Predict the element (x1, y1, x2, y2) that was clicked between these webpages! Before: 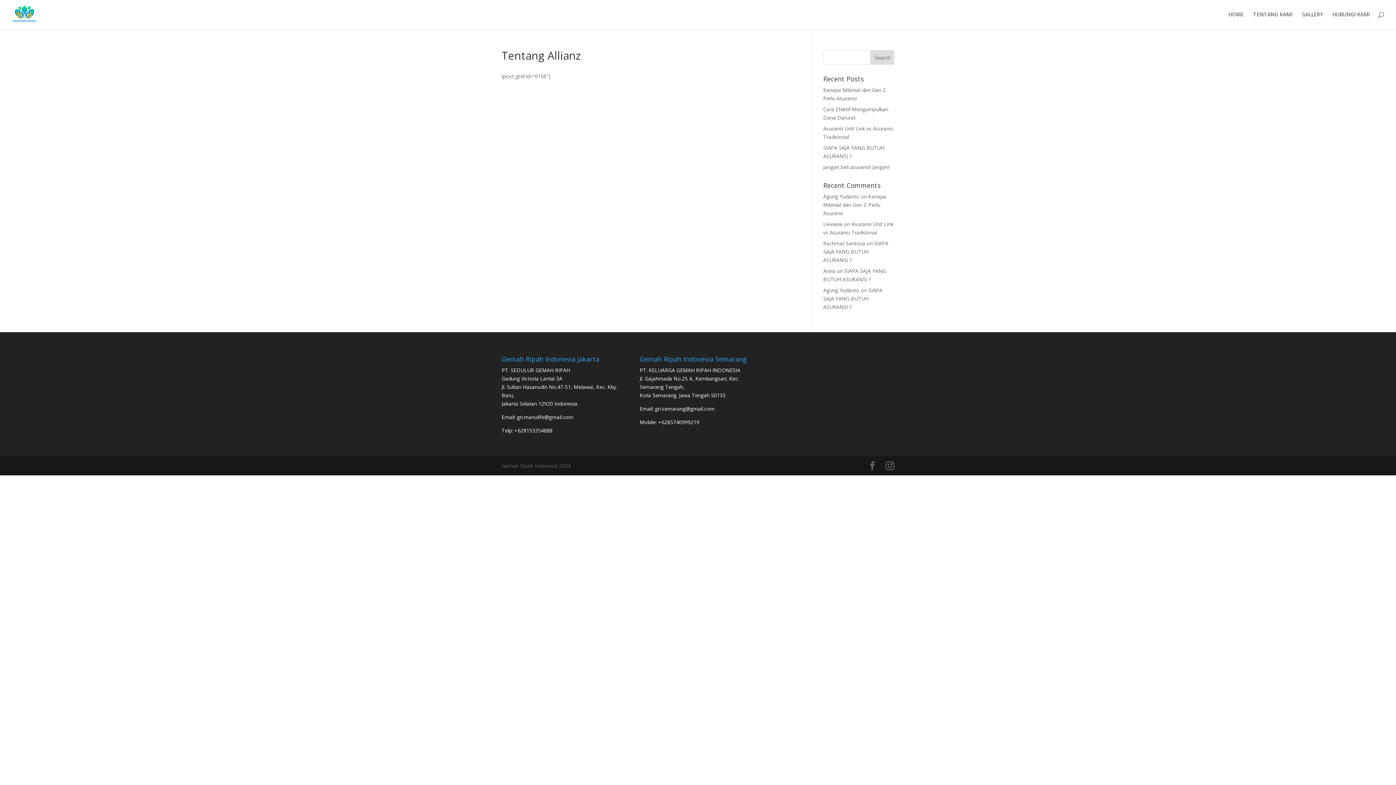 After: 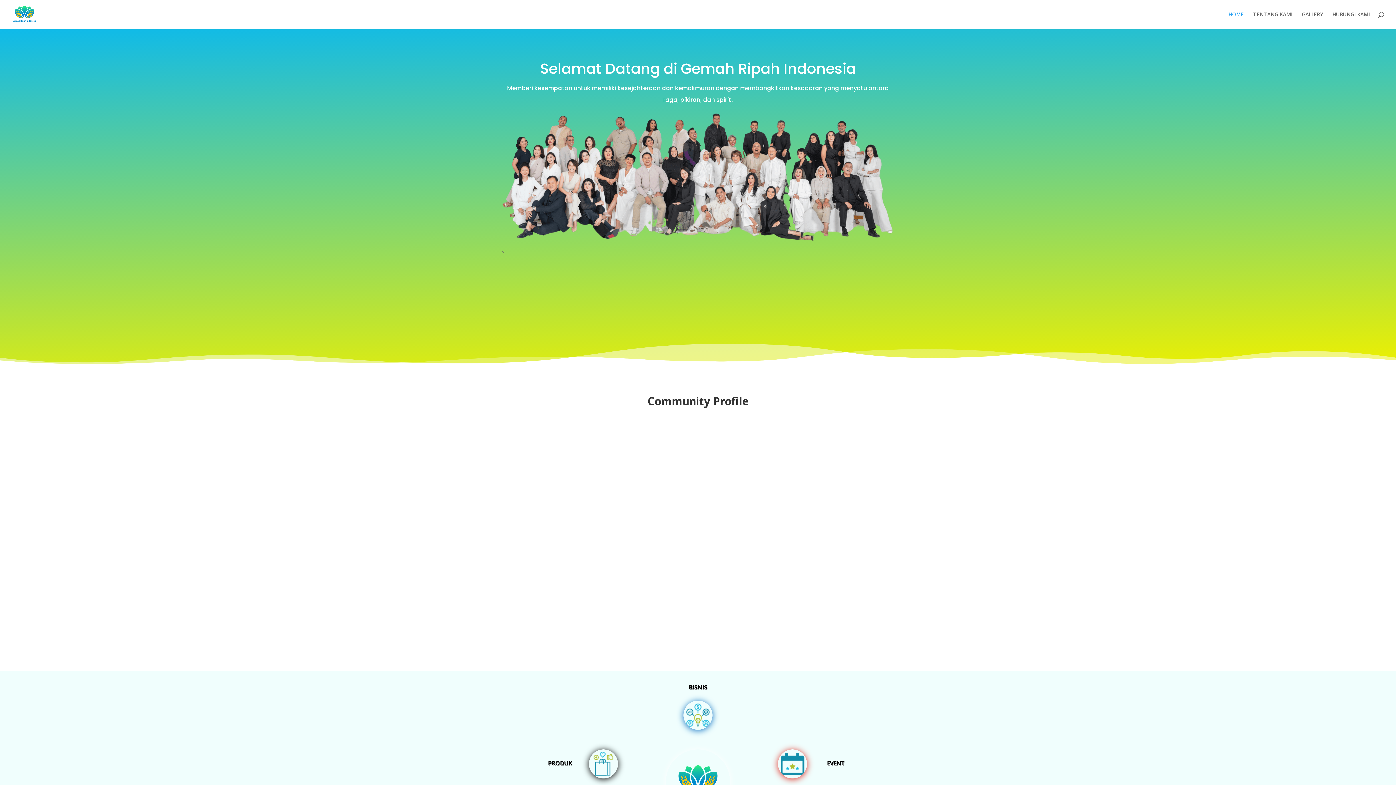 Action: bbox: (12, 10, 36, 17)